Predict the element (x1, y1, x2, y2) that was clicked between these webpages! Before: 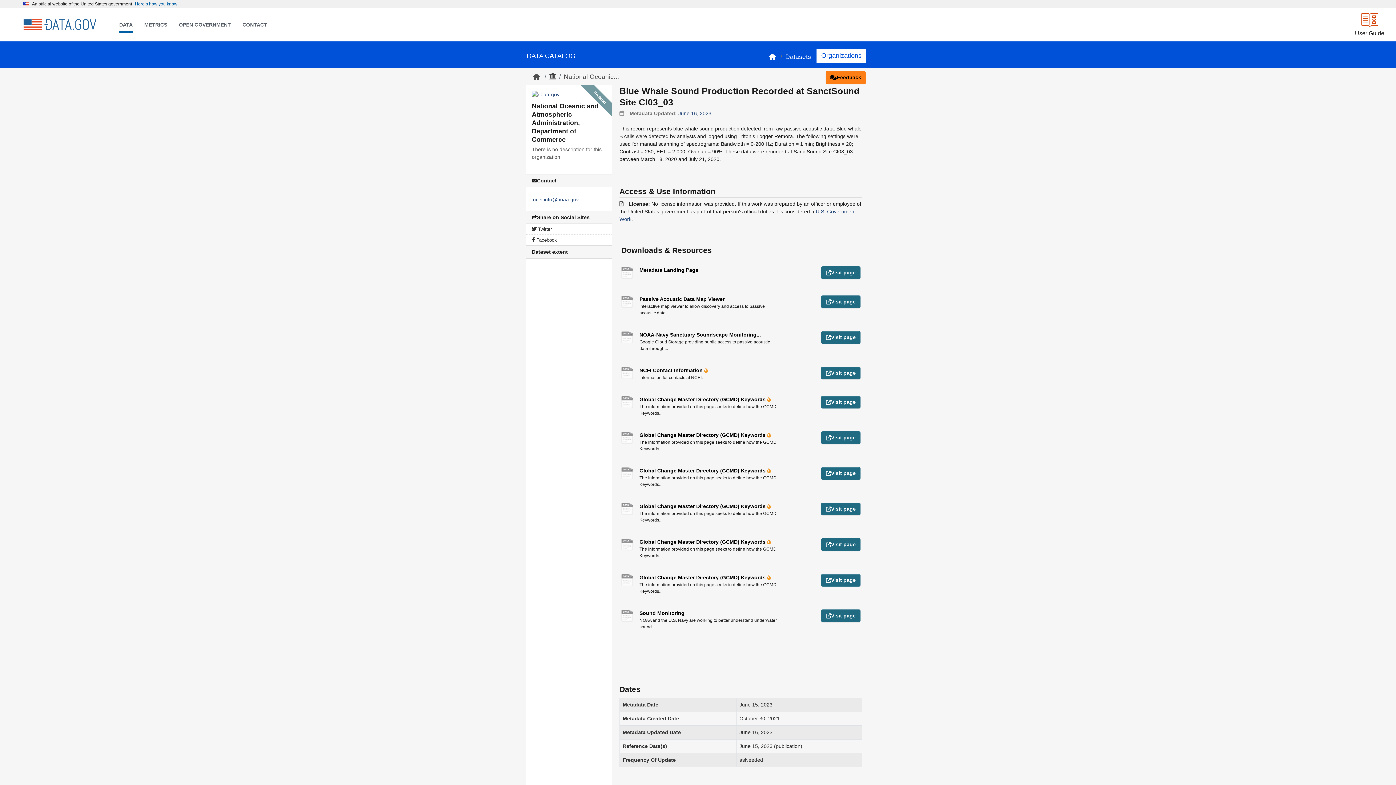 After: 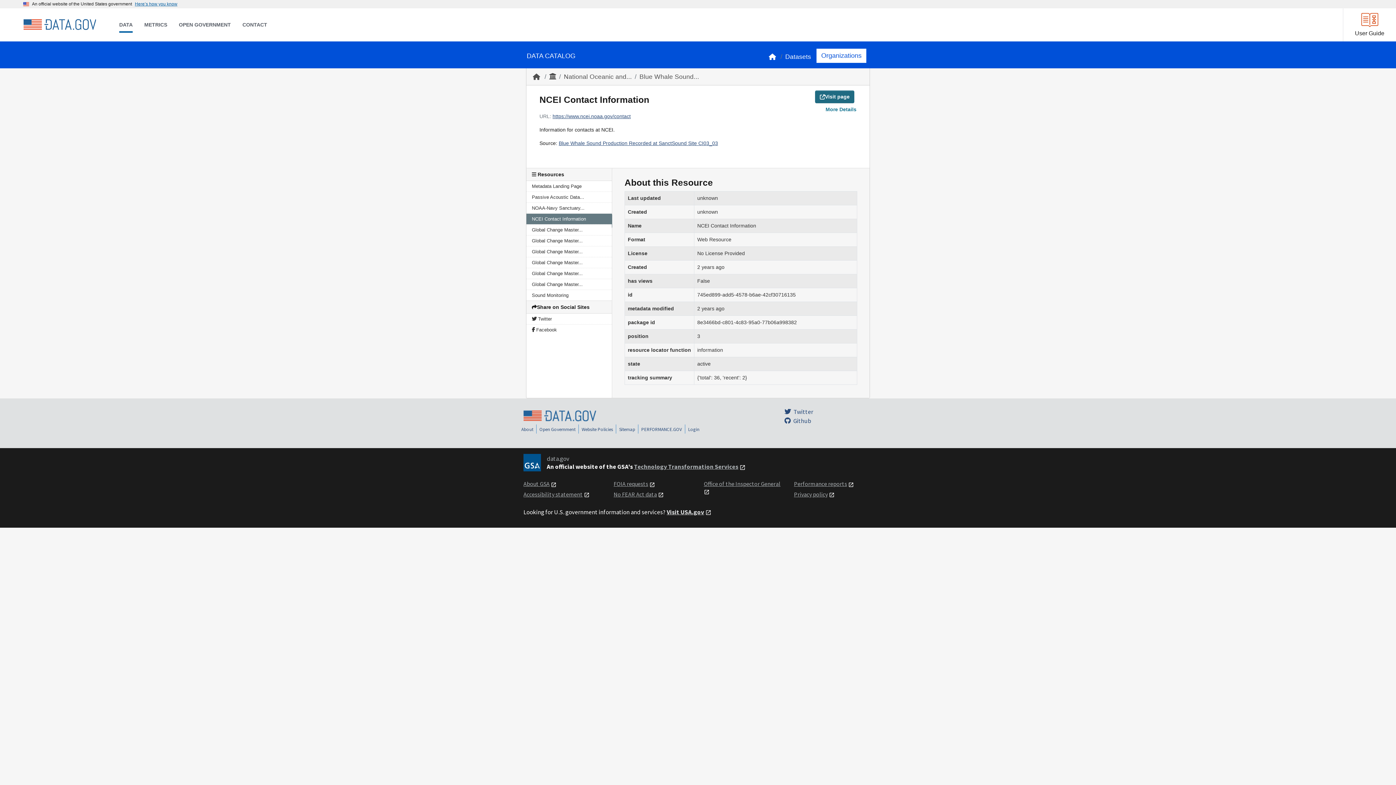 Action: label: NCEI Contact Information
  bbox: (639, 367, 704, 373)